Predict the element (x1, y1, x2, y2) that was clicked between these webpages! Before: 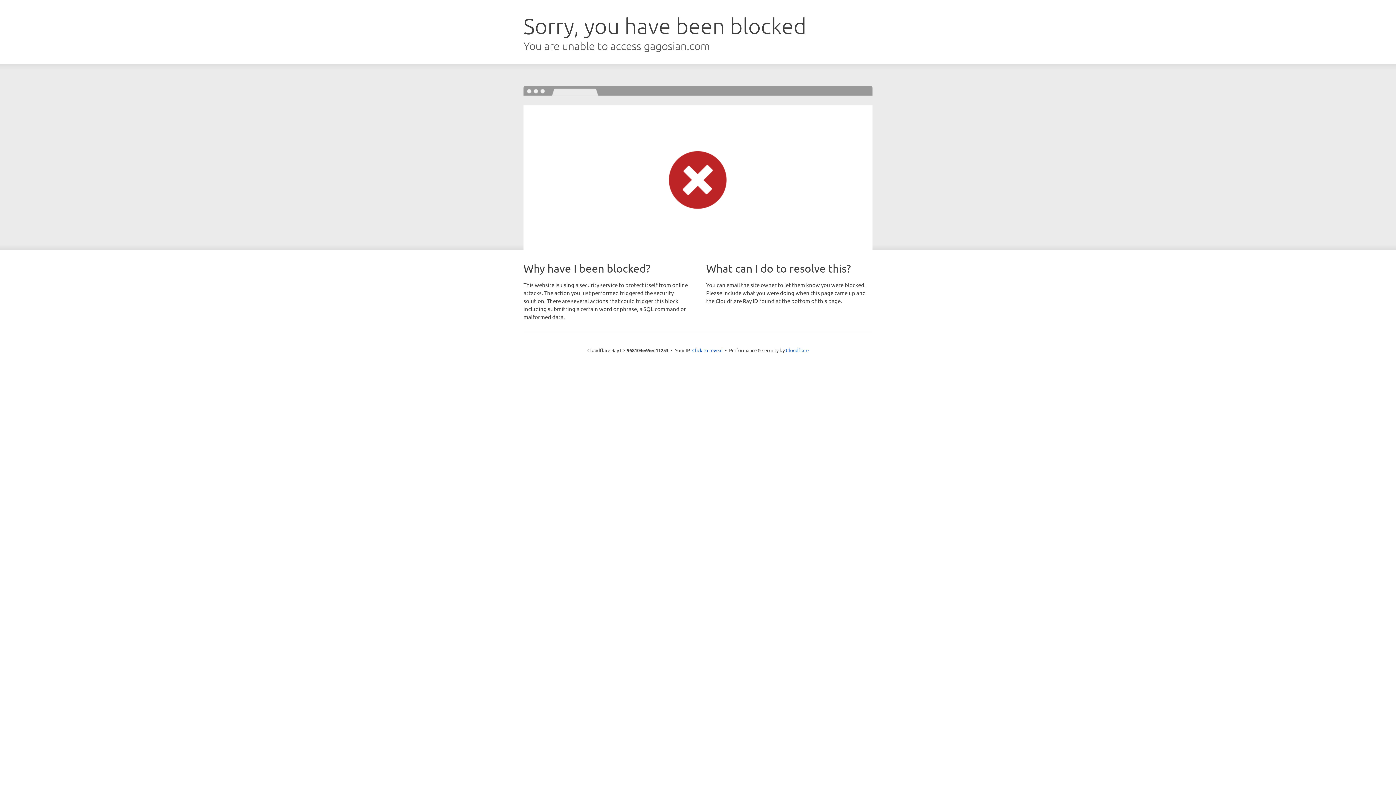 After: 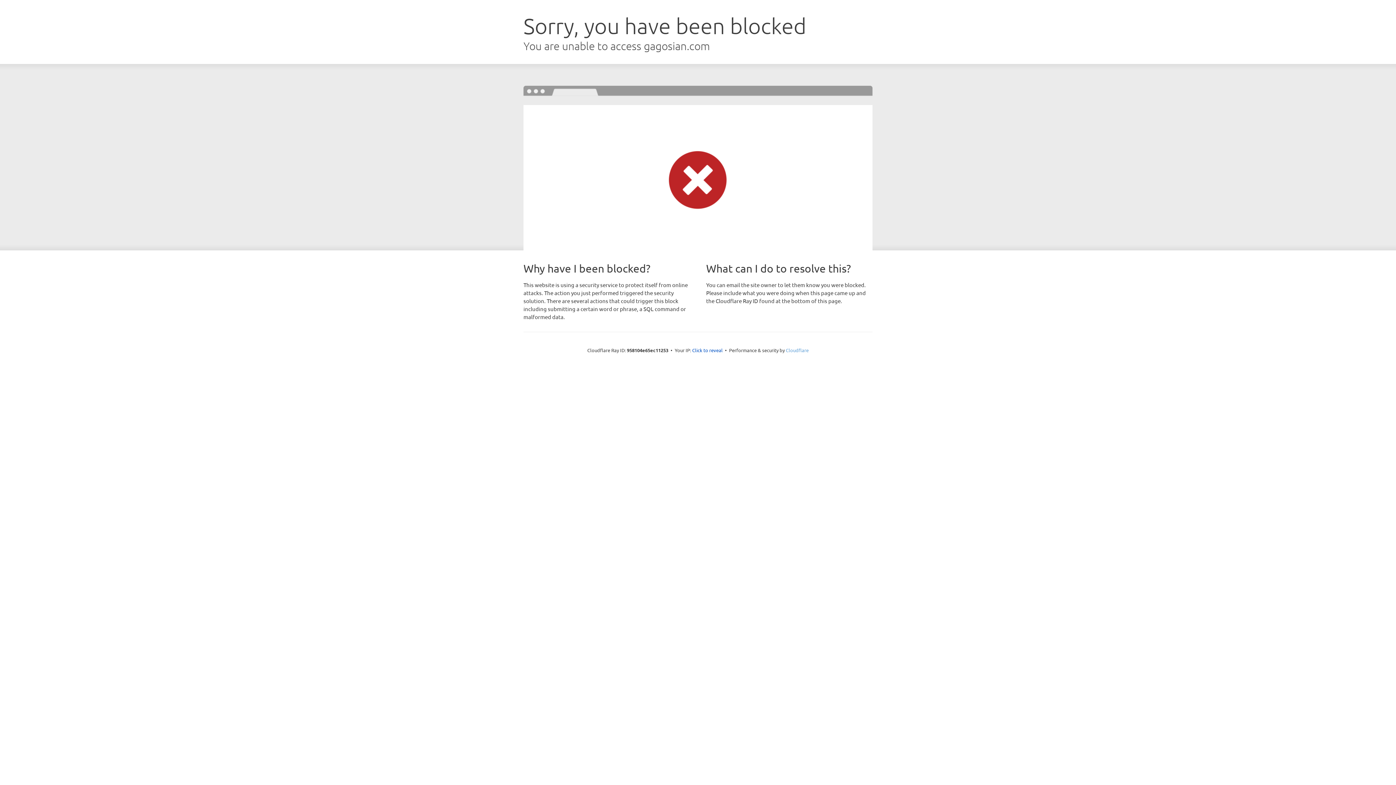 Action: bbox: (786, 347, 808, 353) label: Cloudflare